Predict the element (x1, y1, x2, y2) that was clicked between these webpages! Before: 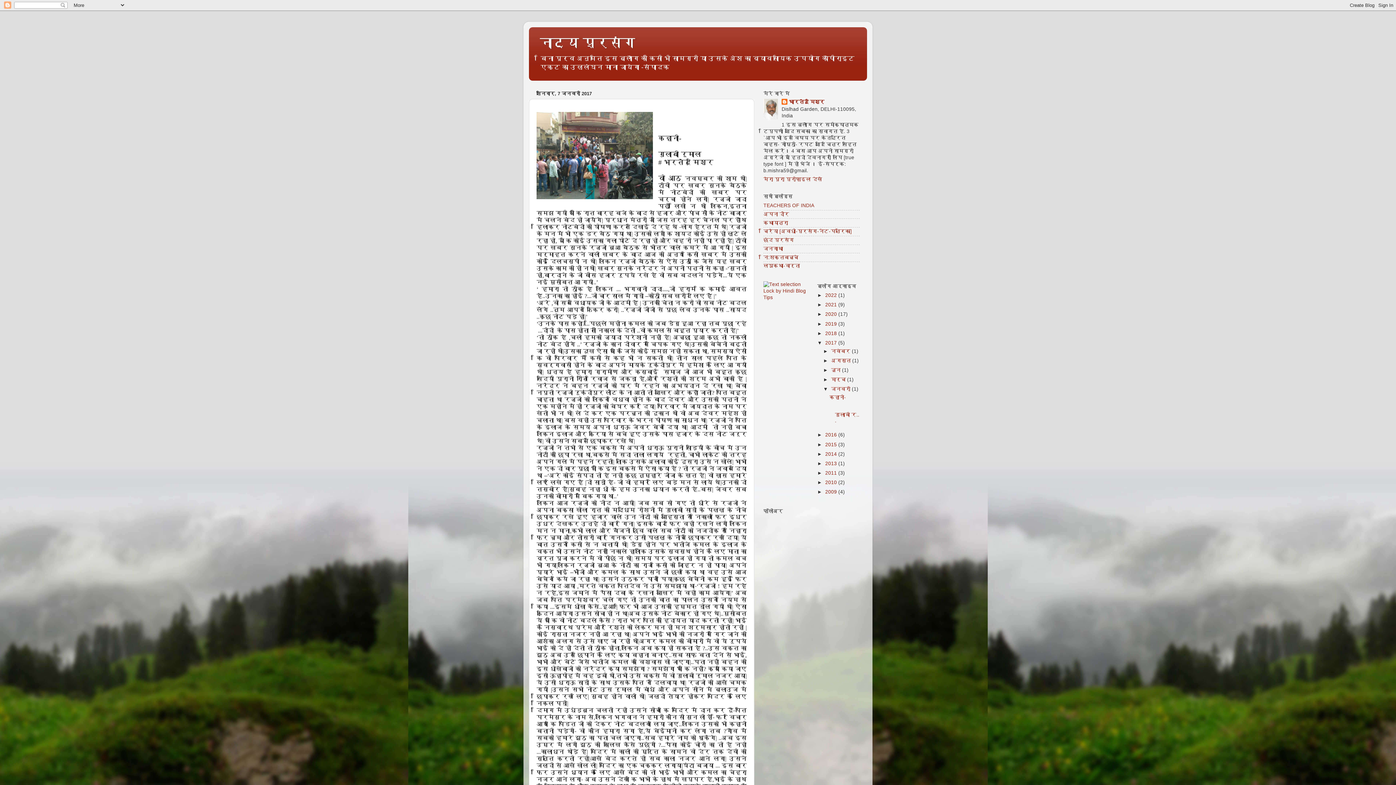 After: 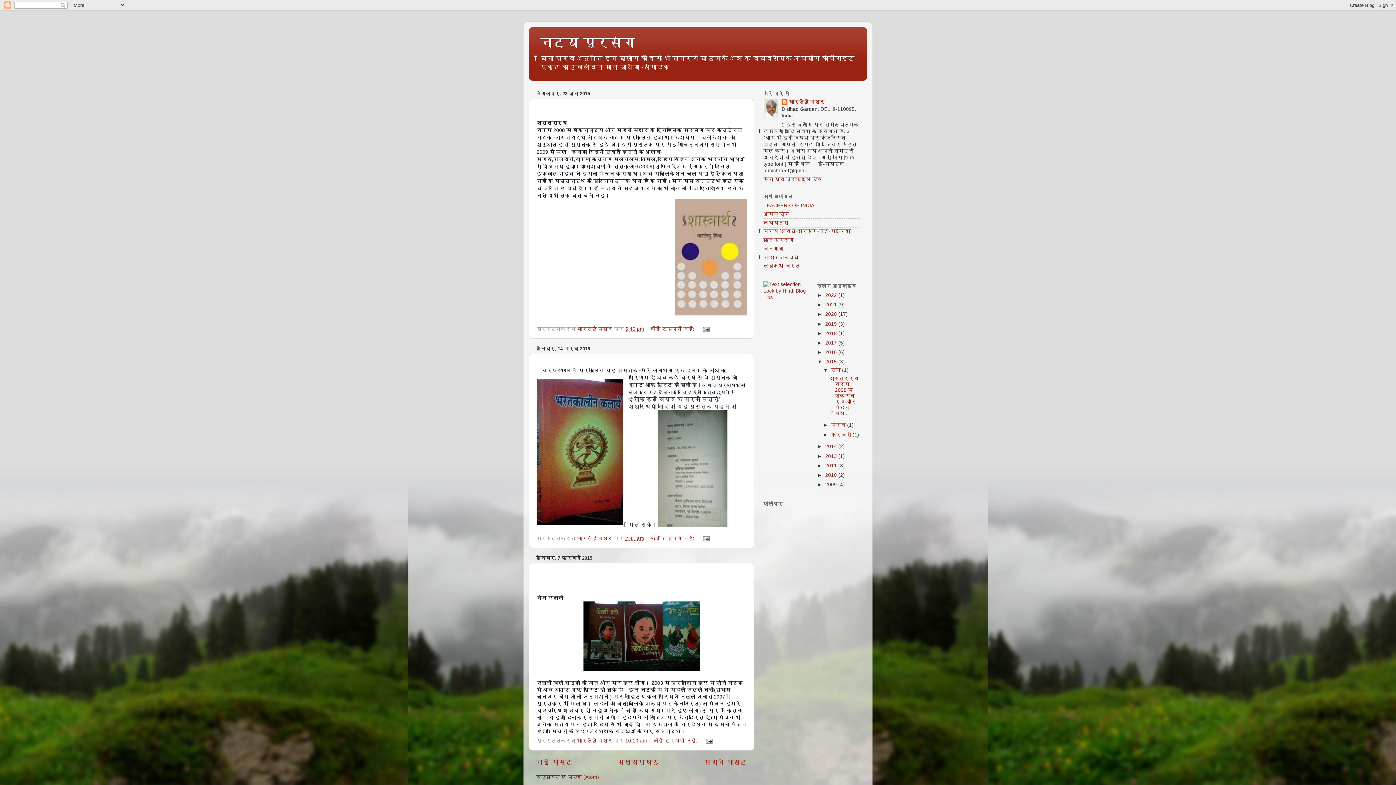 Action: label: 2015  bbox: (825, 442, 838, 447)